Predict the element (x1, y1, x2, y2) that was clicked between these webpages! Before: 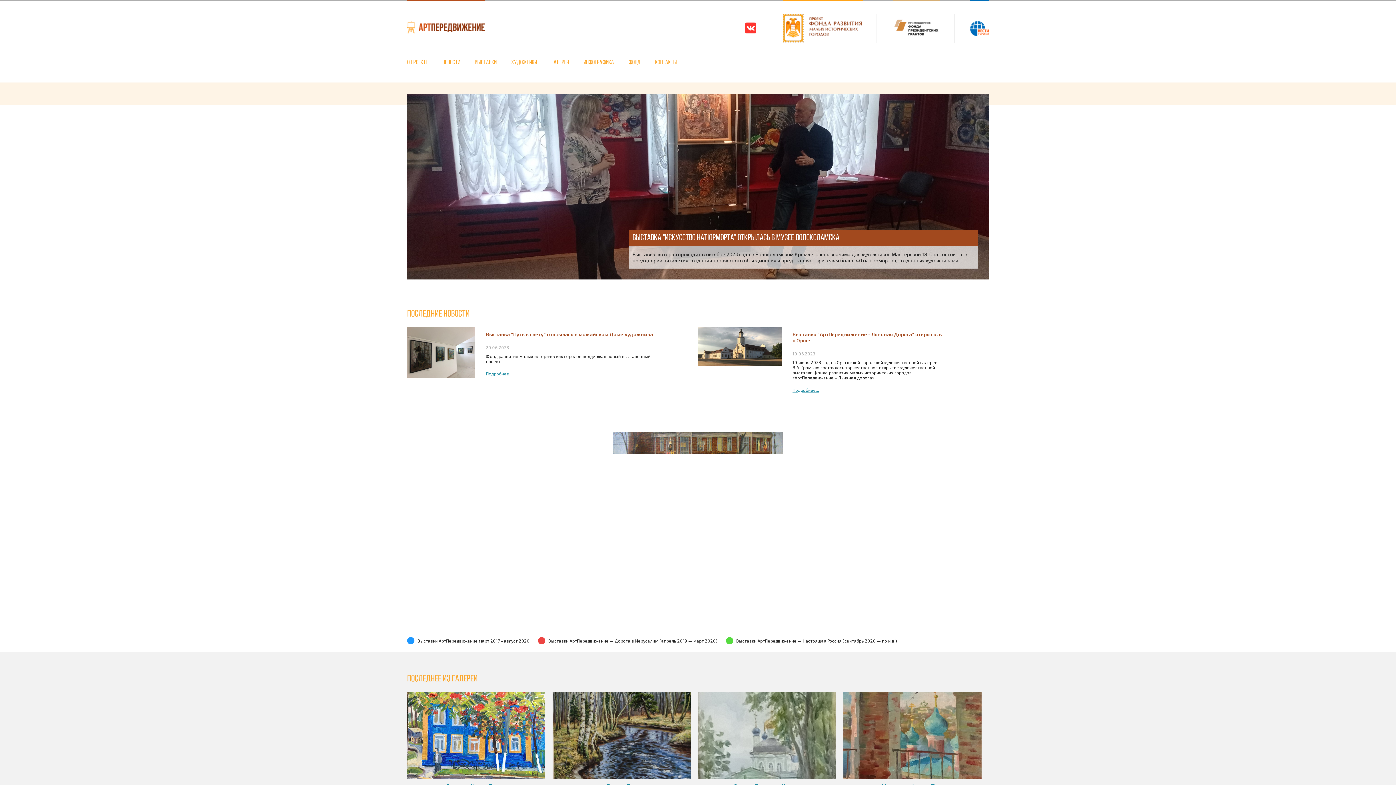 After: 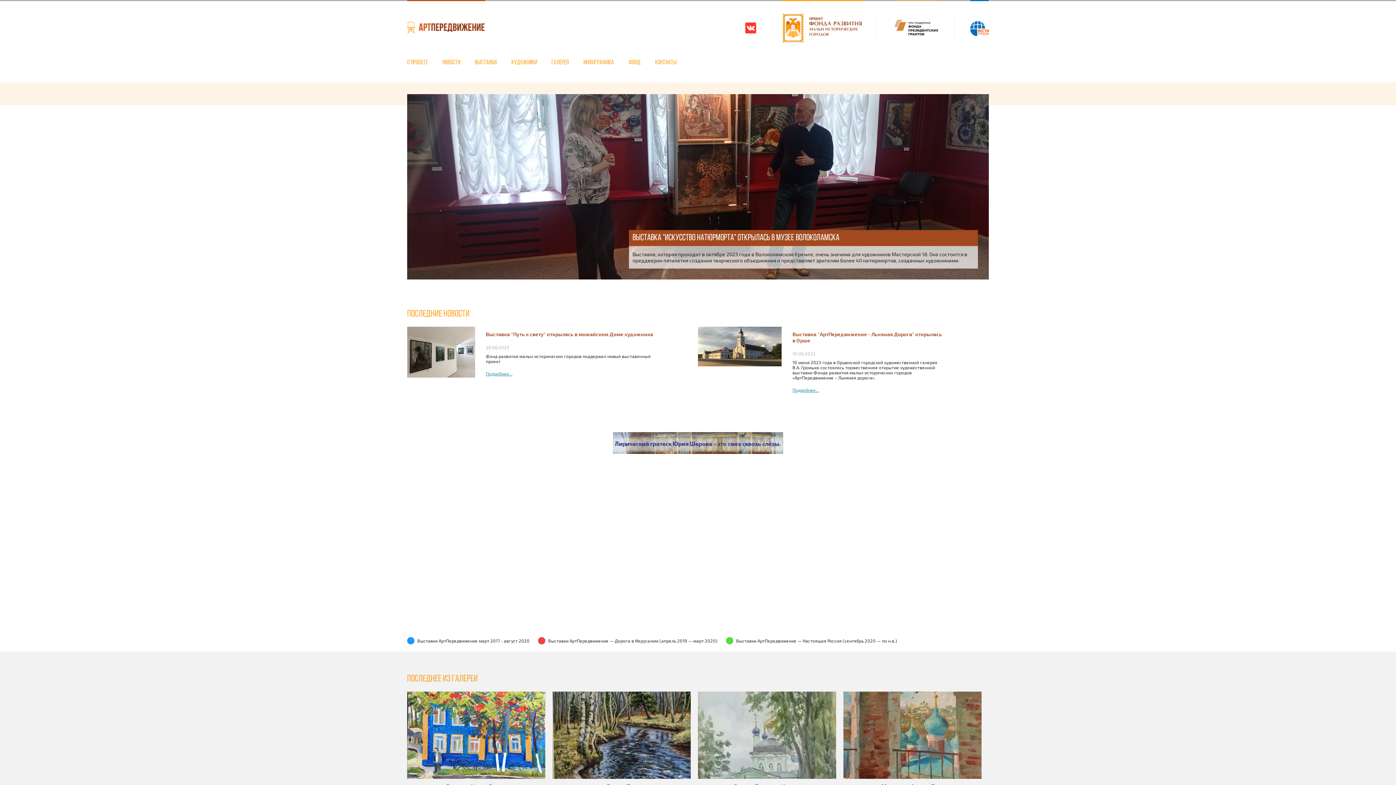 Action: bbox: (407, 28, 484, 34)